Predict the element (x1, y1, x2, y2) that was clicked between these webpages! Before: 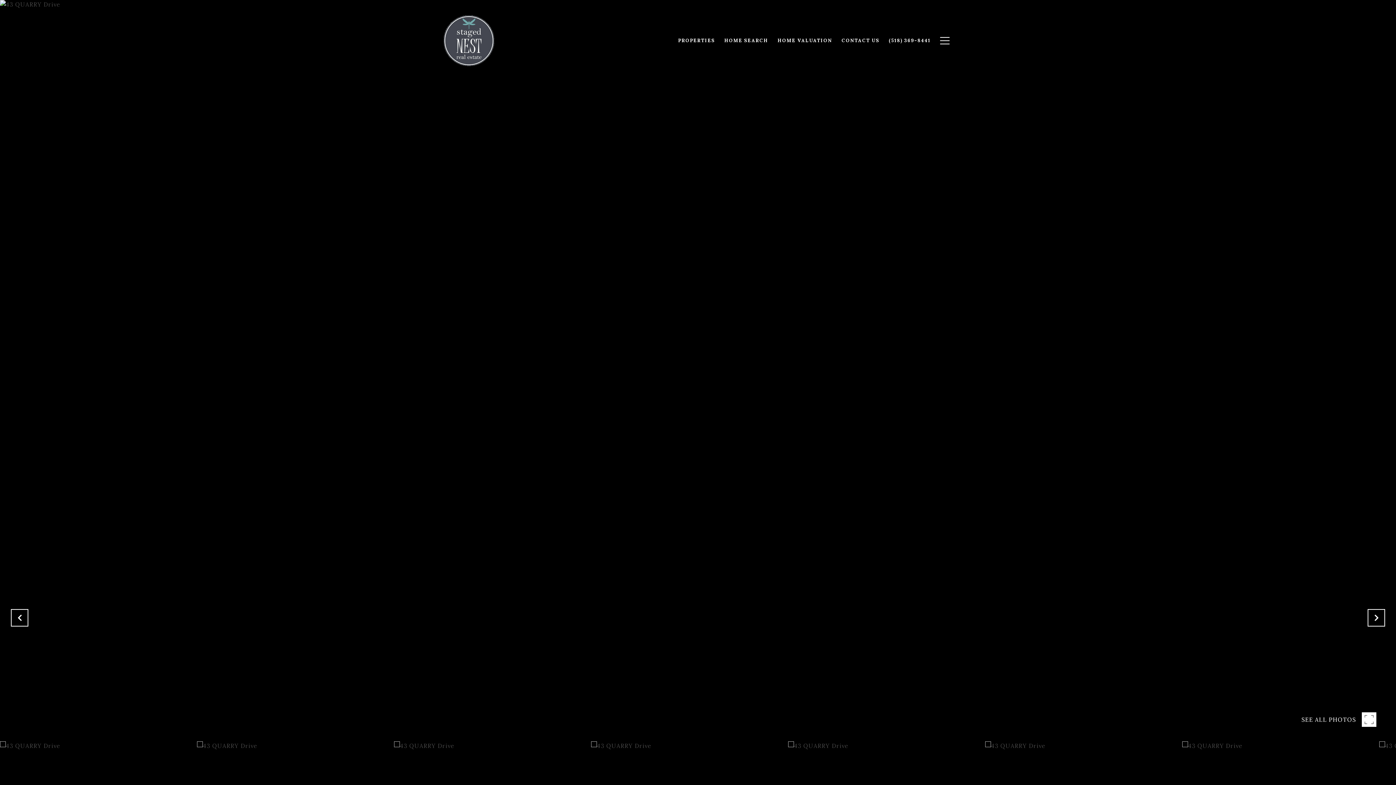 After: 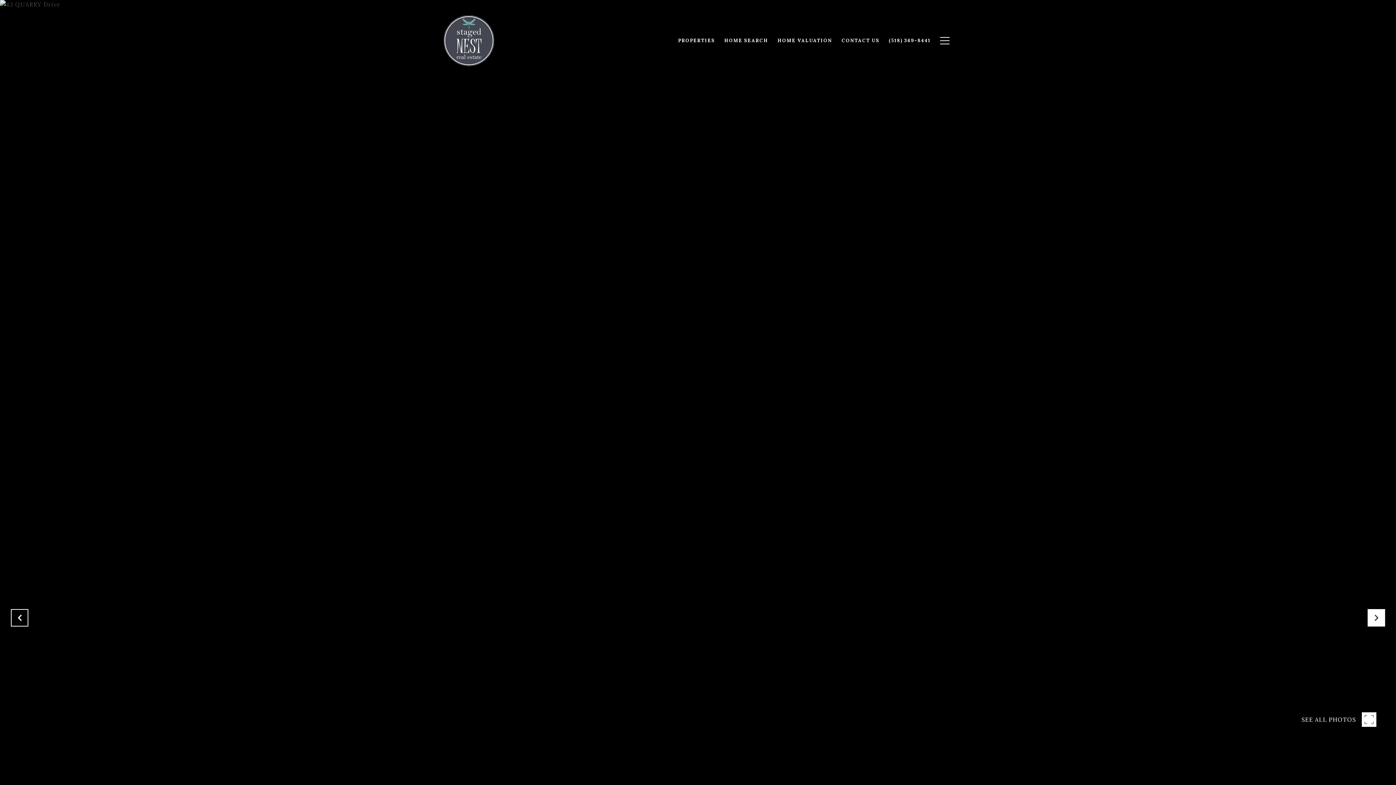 Action: bbox: (1368, 609, 1385, 626)